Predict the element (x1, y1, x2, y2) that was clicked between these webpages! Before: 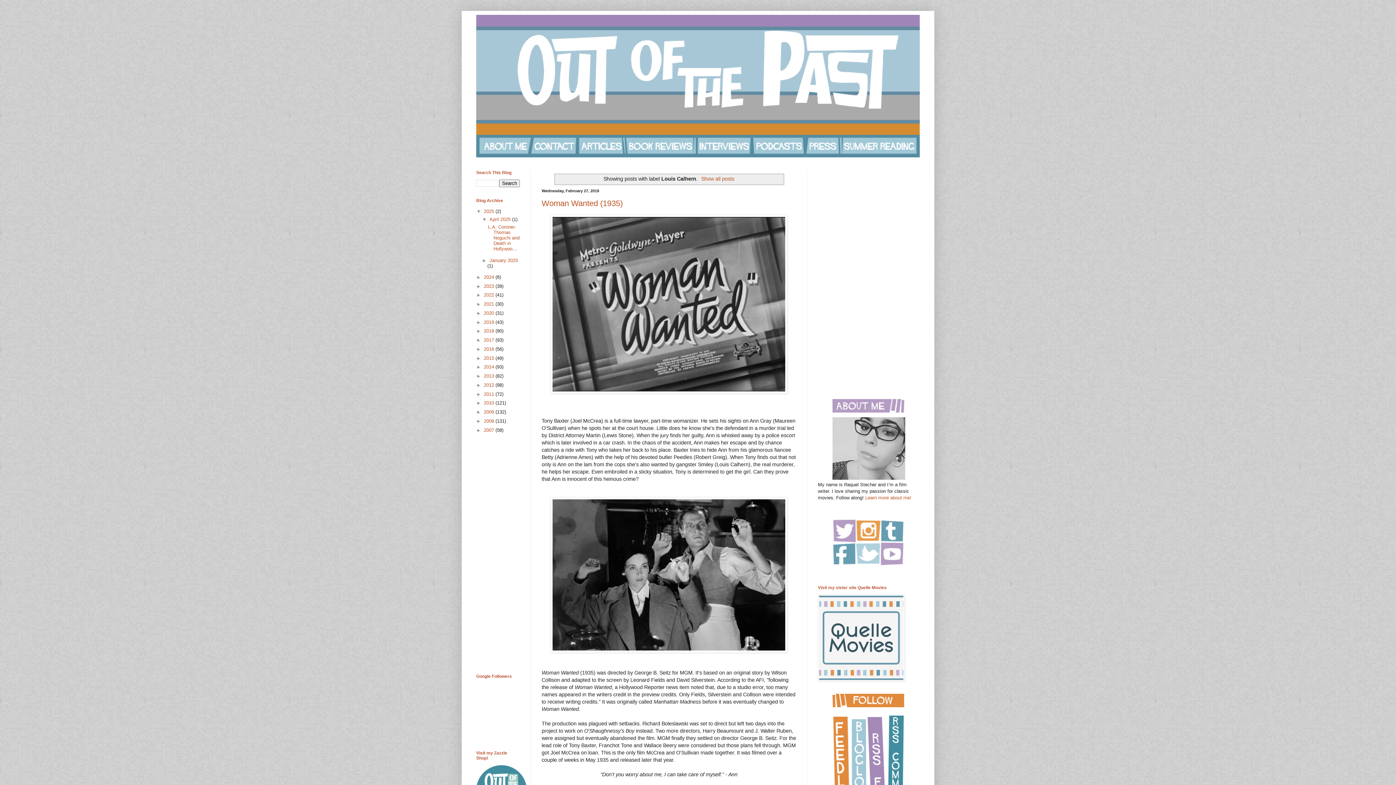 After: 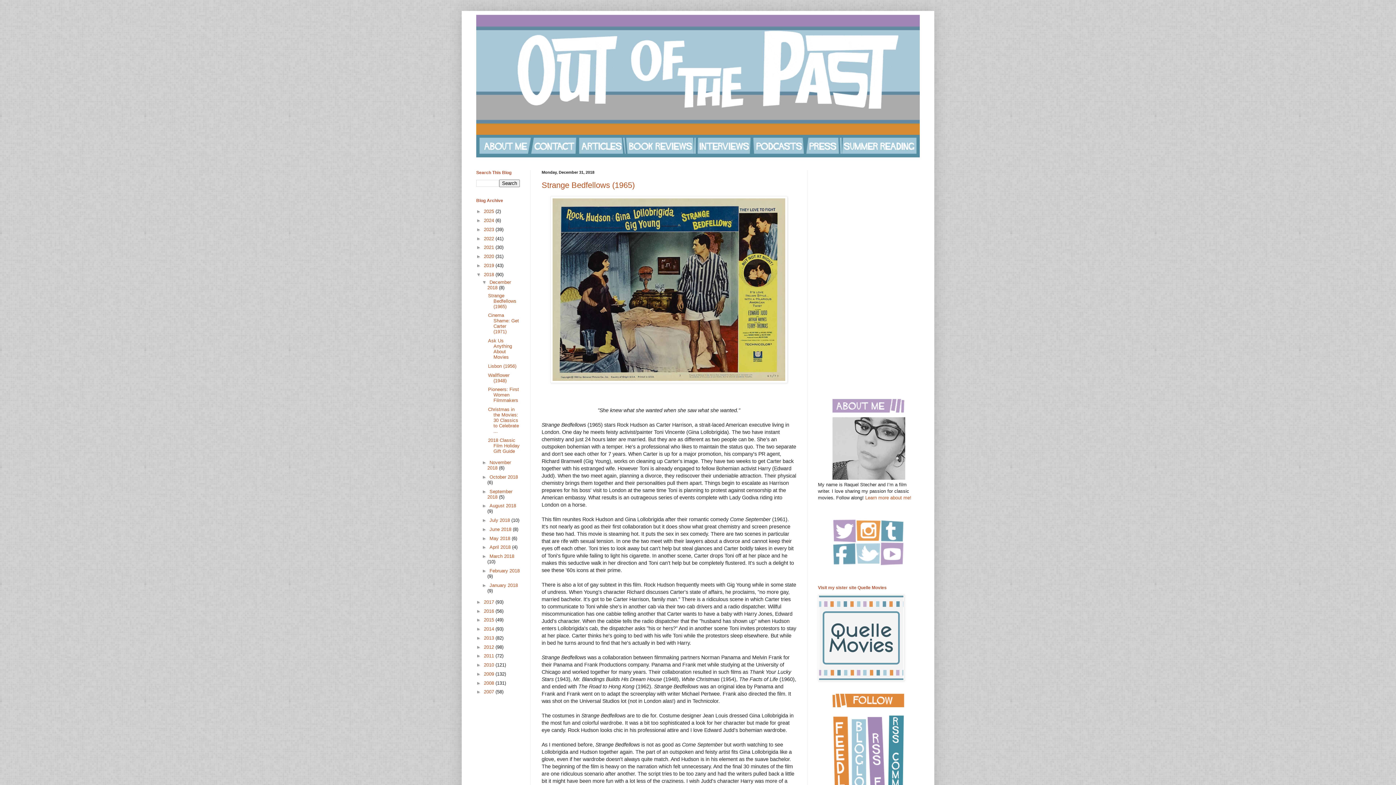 Action: bbox: (484, 328, 495, 333) label: 2018 